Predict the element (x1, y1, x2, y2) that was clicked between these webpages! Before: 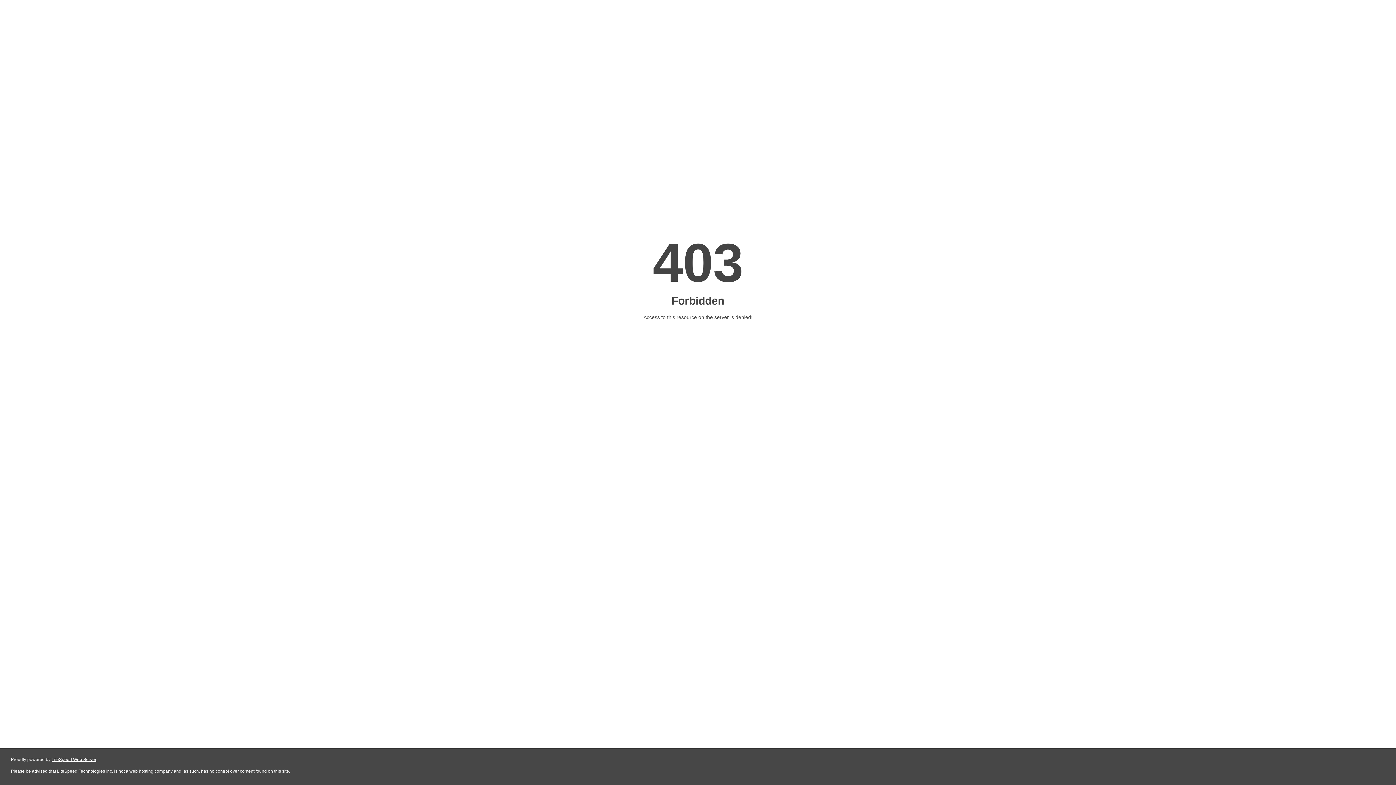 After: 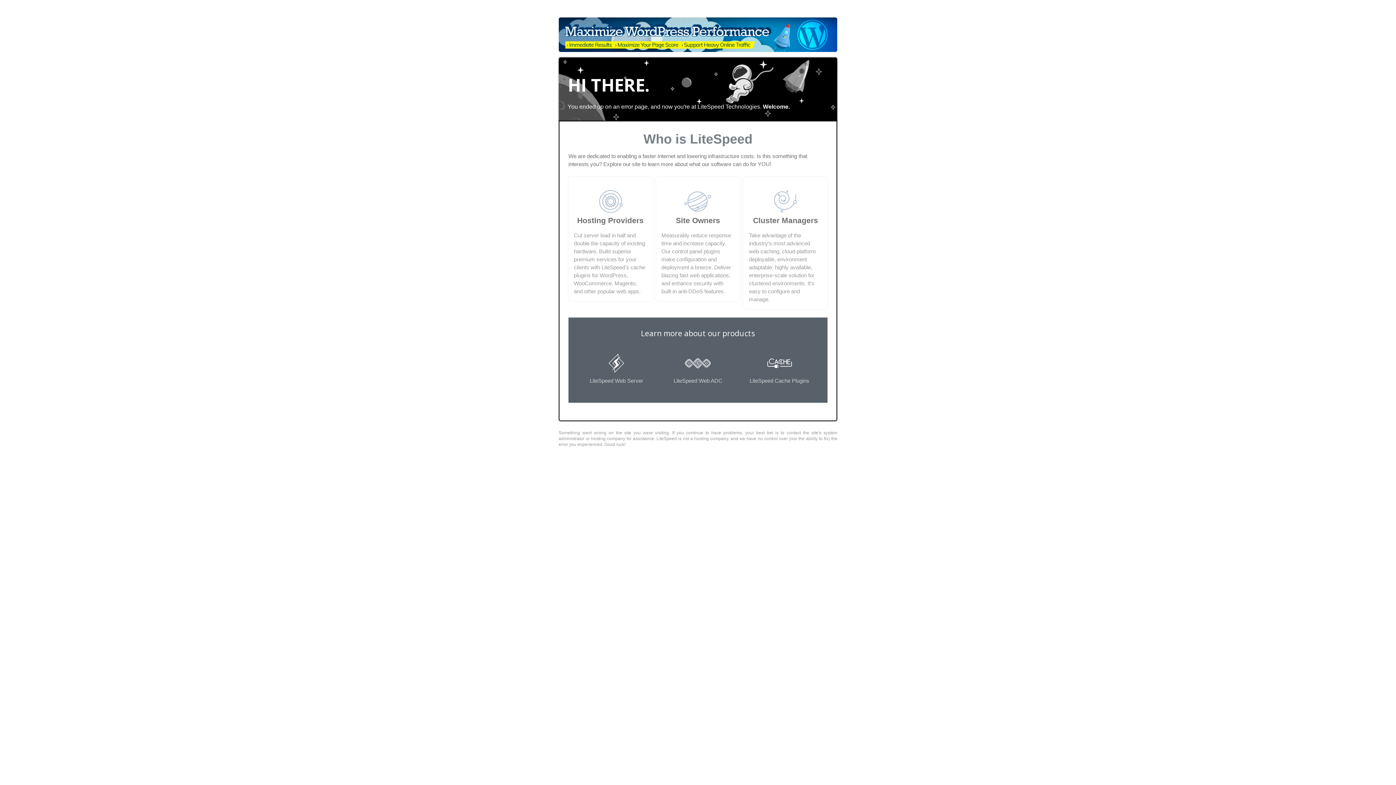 Action: label: LiteSpeed Web Server bbox: (51, 757, 96, 762)